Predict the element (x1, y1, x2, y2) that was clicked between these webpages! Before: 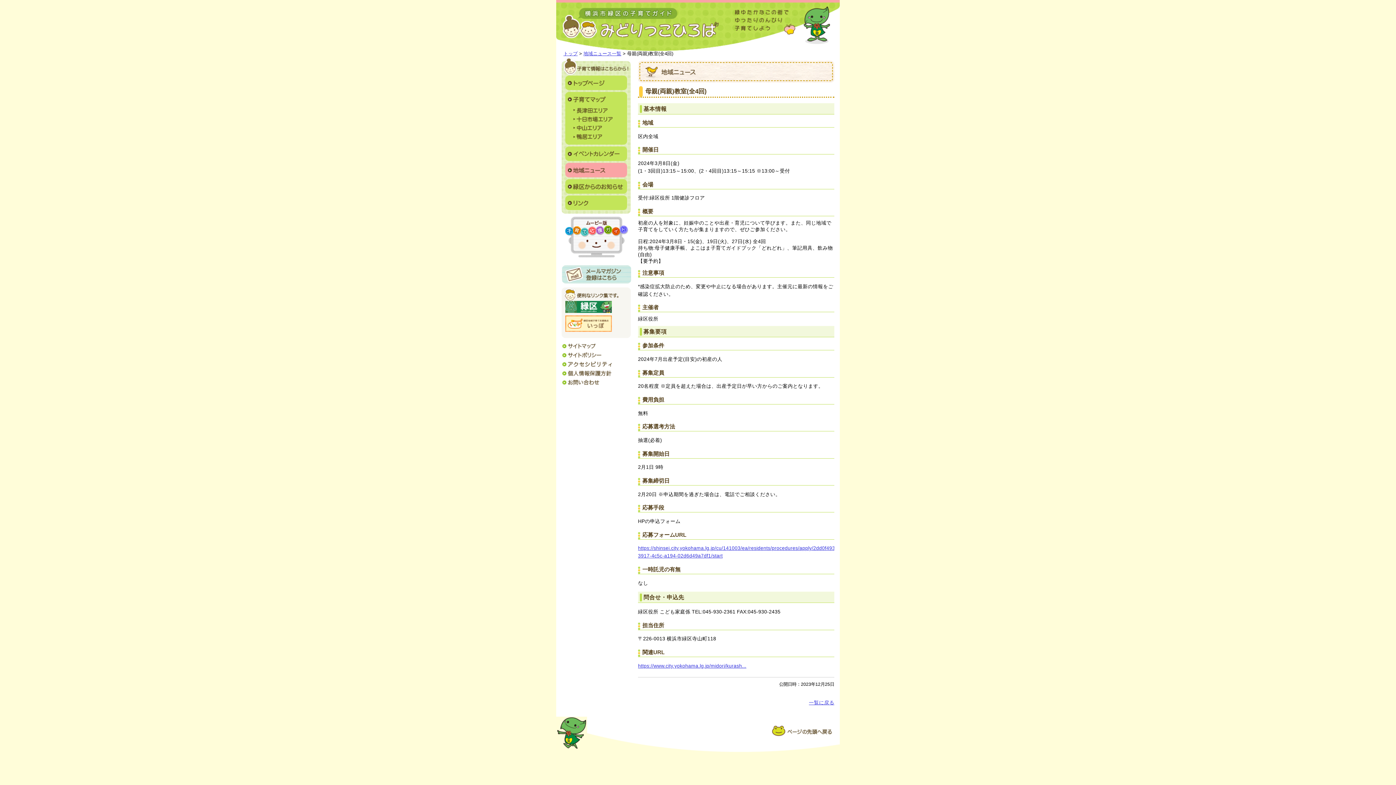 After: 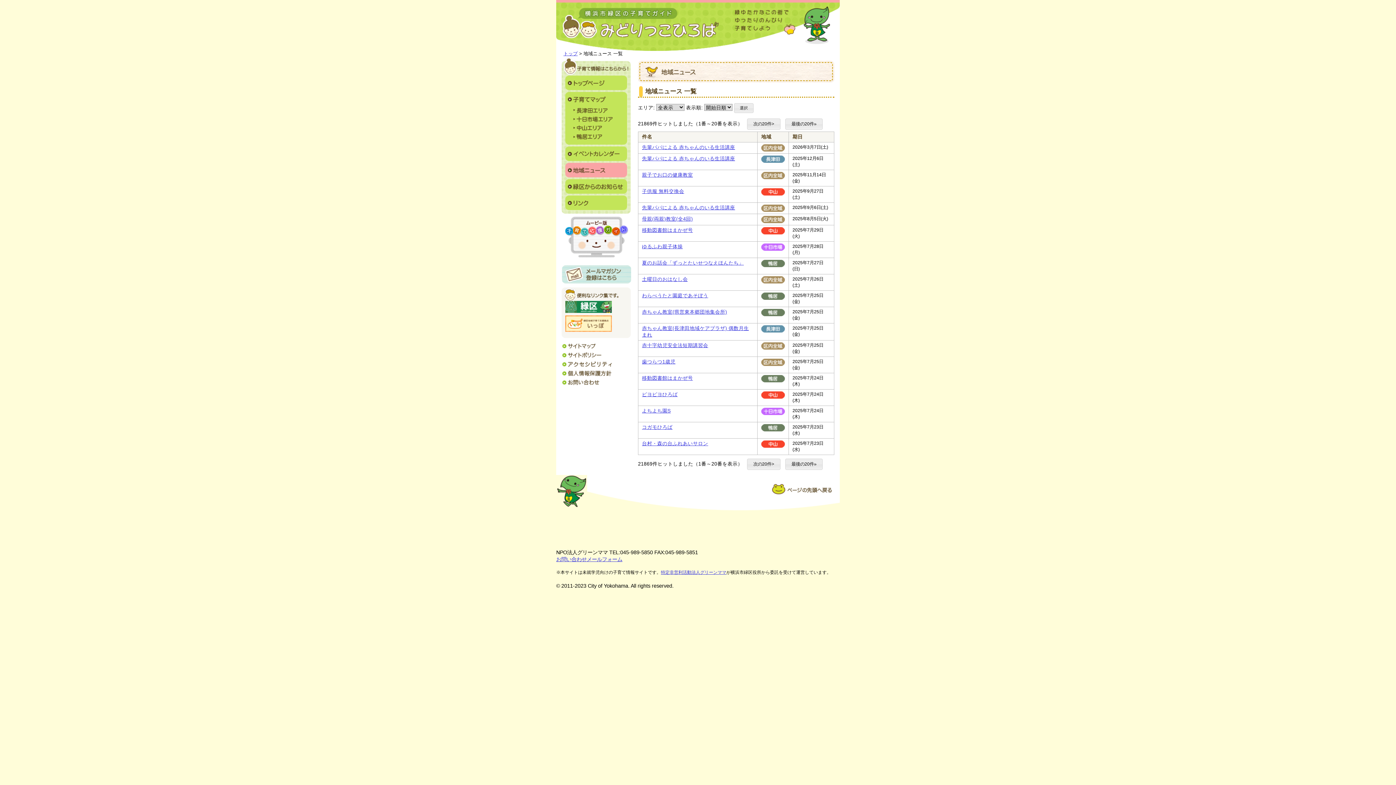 Action: label: 地域ニュース一覧 bbox: (583, 50, 621, 56)